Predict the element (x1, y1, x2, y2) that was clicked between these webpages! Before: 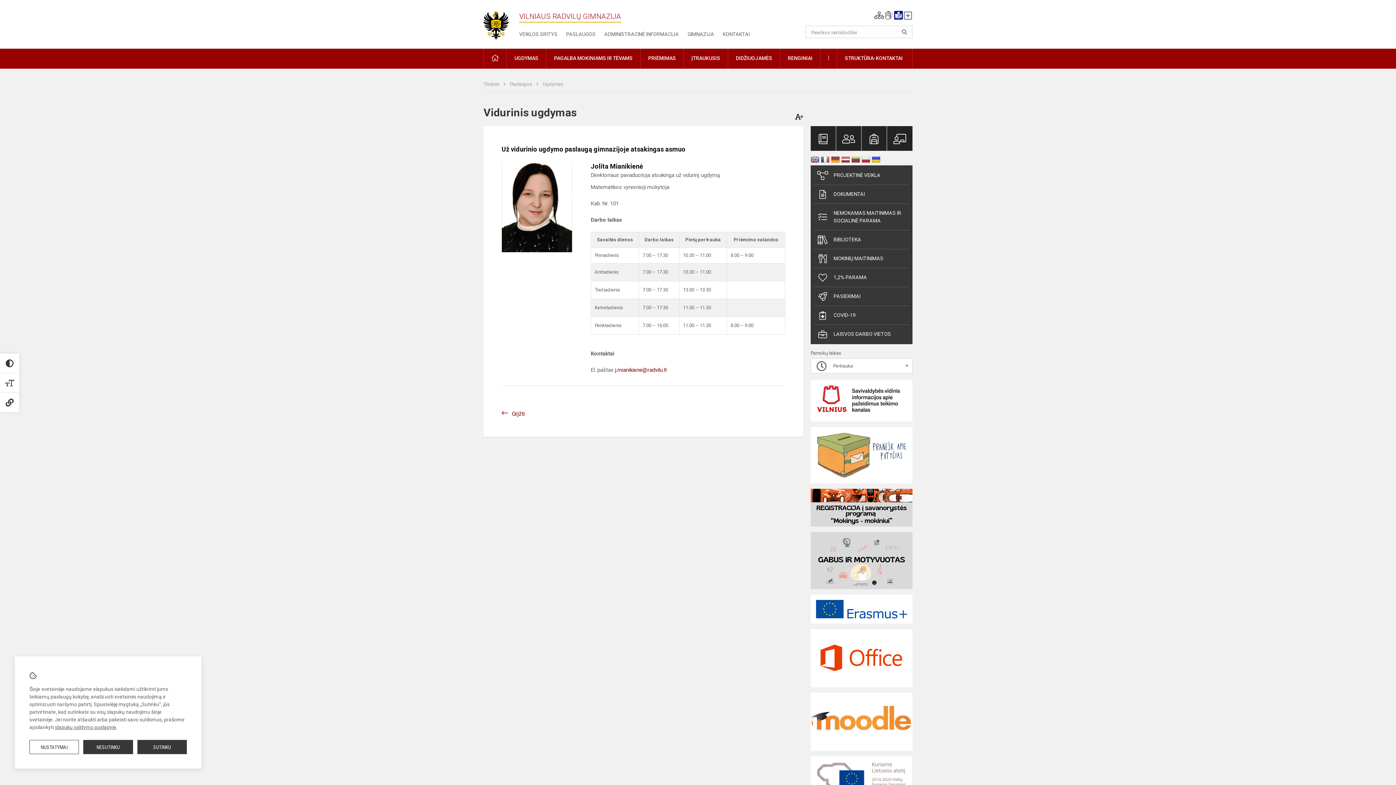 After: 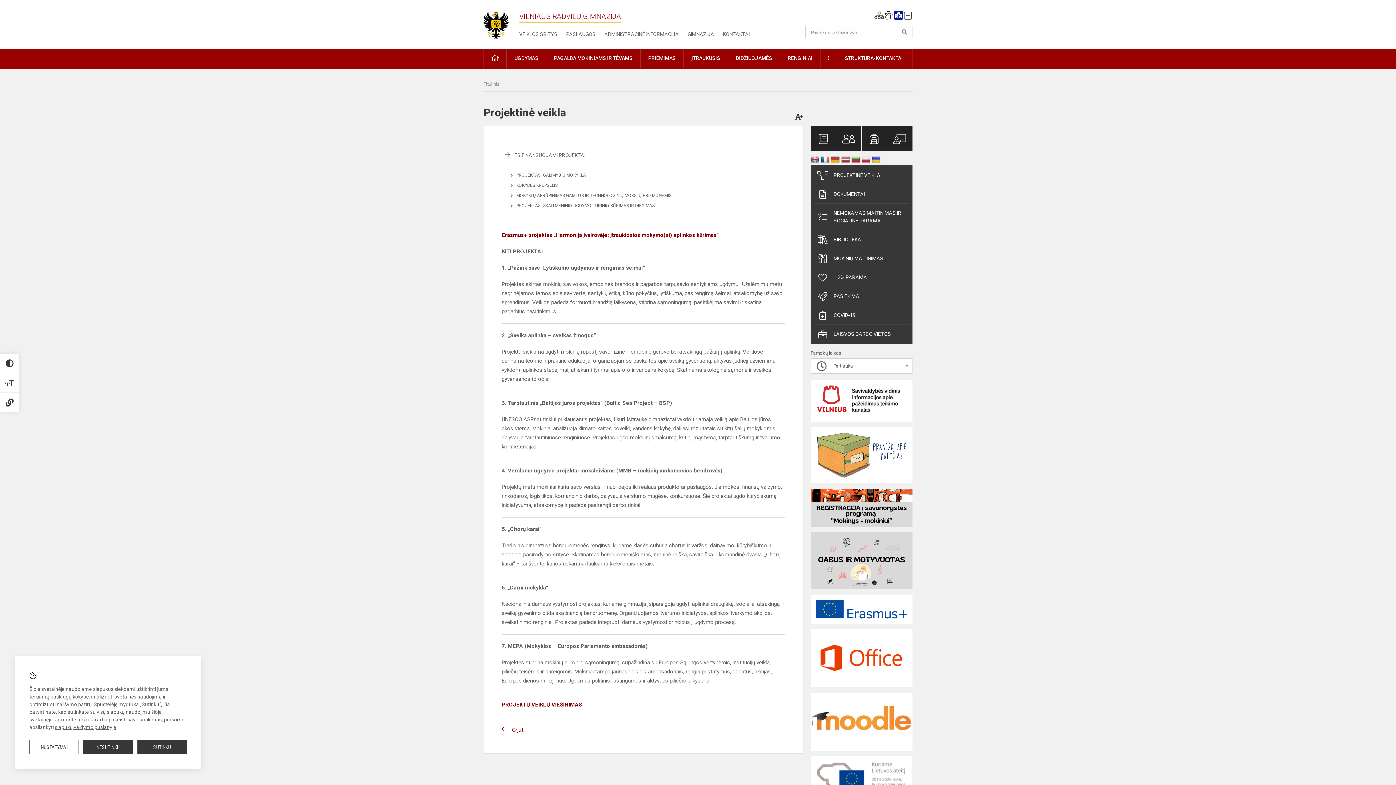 Action: label: PROJEKTINĖ VEIKLA bbox: (813, 168, 909, 183)